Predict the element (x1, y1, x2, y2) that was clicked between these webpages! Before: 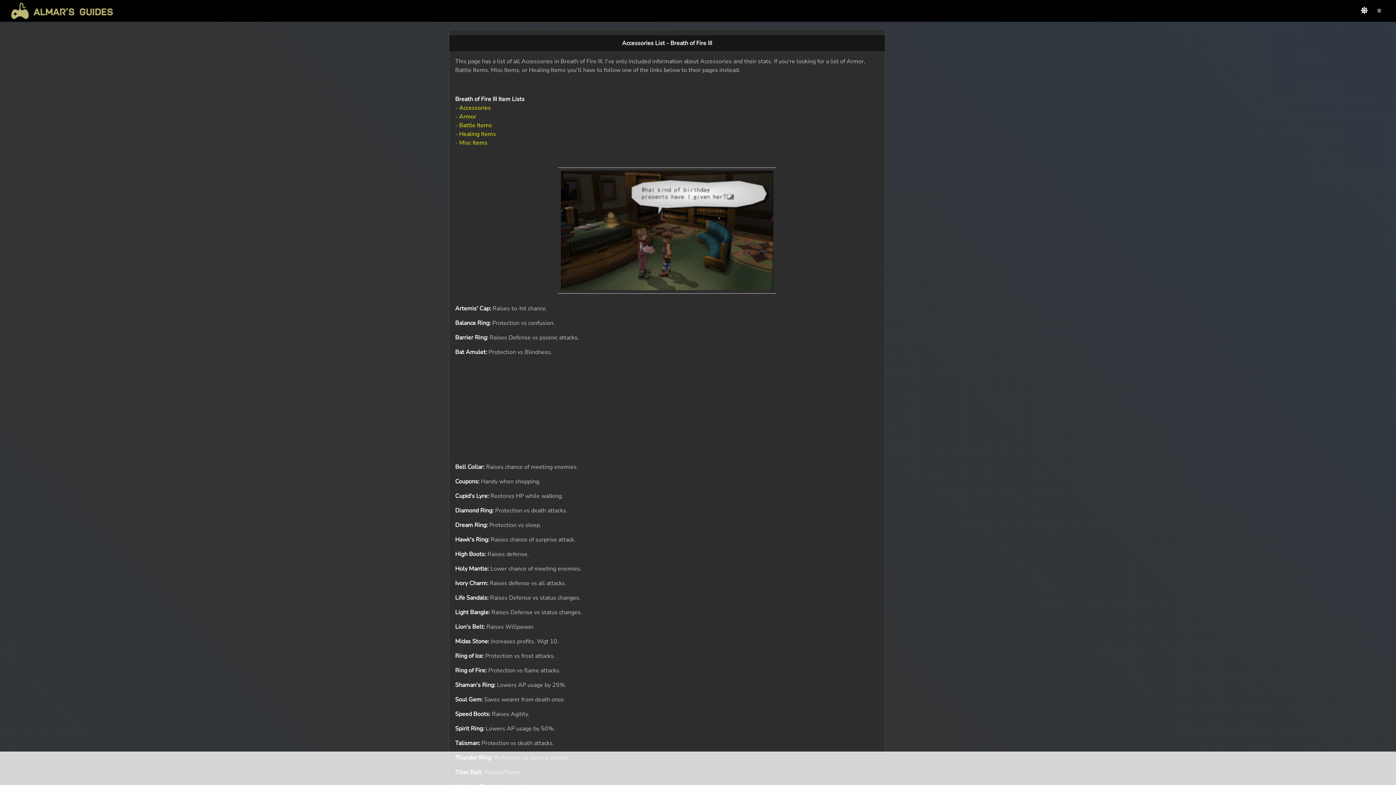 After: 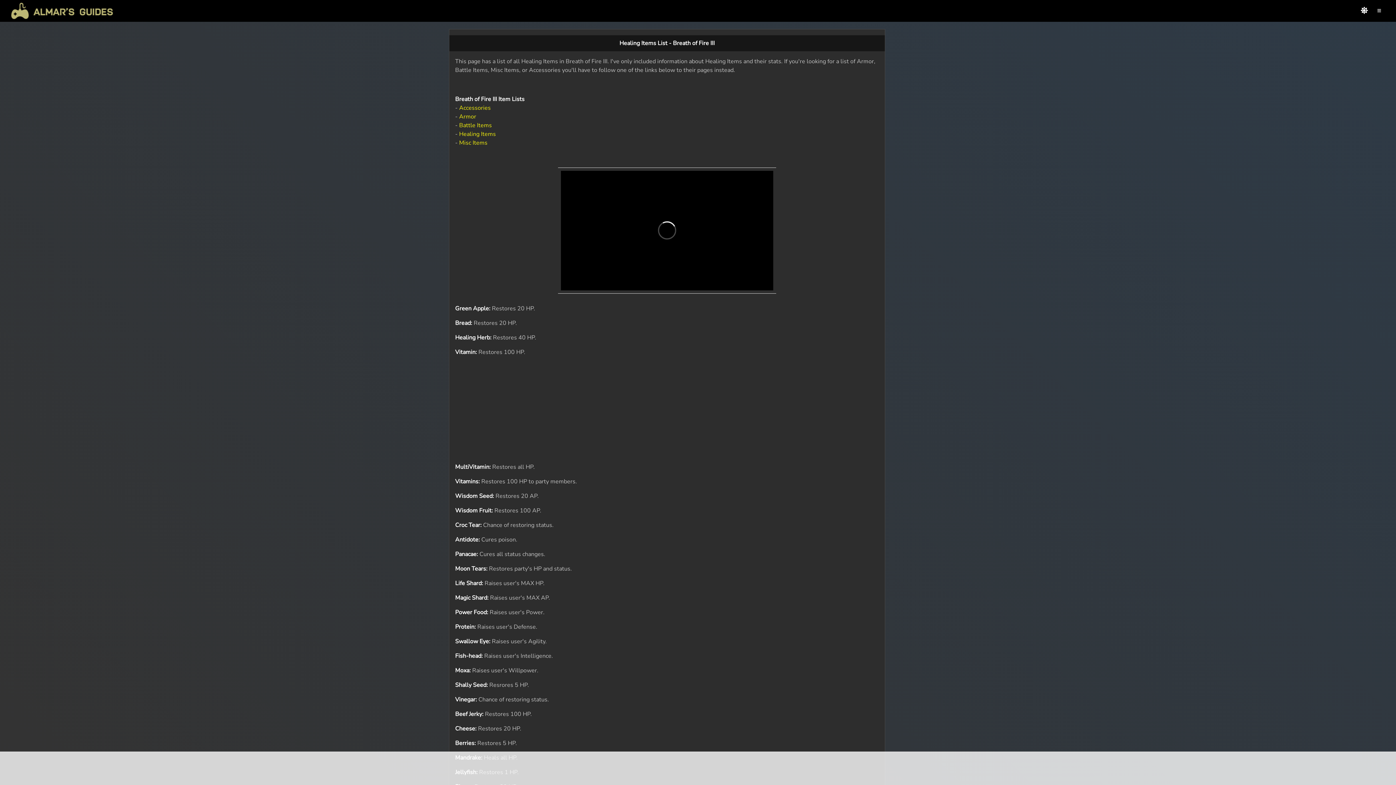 Action: label: Healing Items bbox: (459, 130, 496, 138)